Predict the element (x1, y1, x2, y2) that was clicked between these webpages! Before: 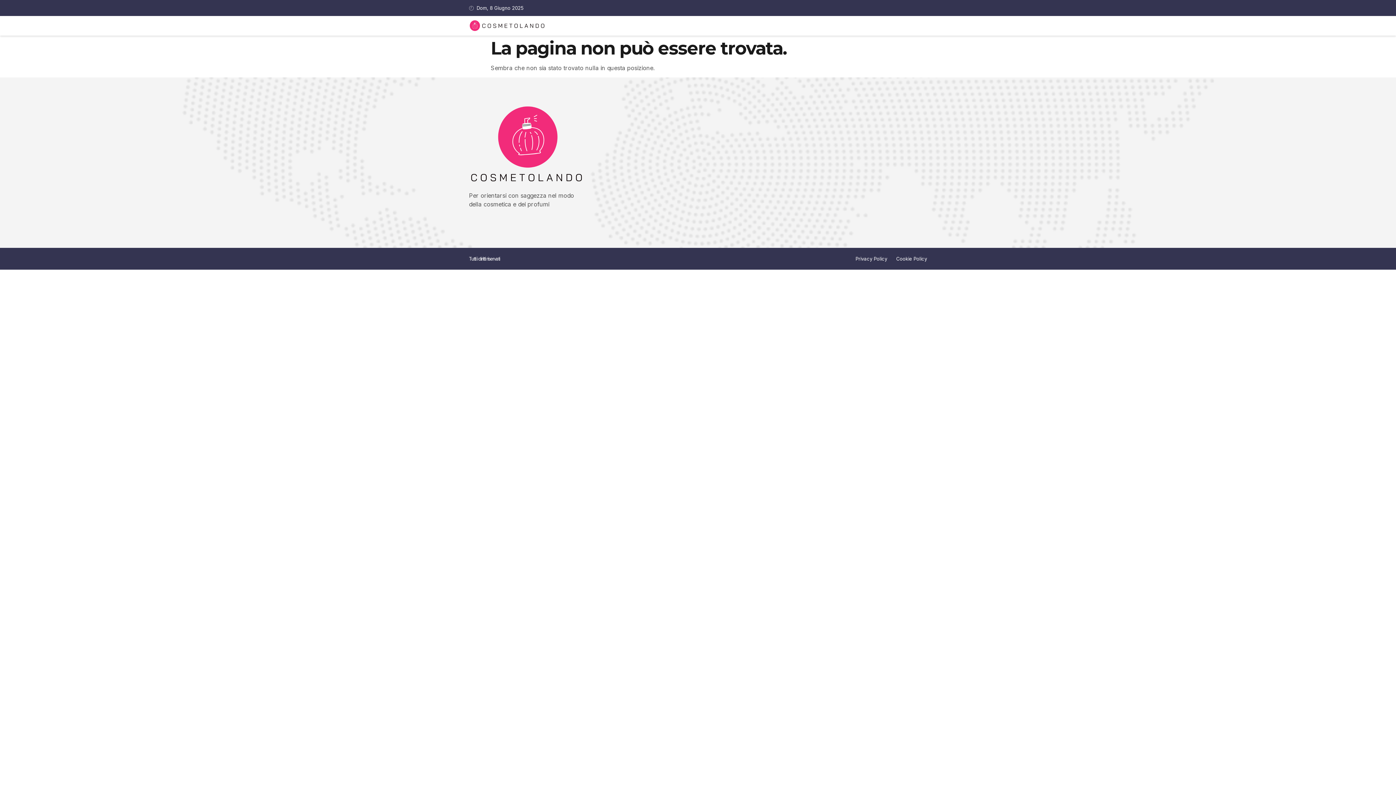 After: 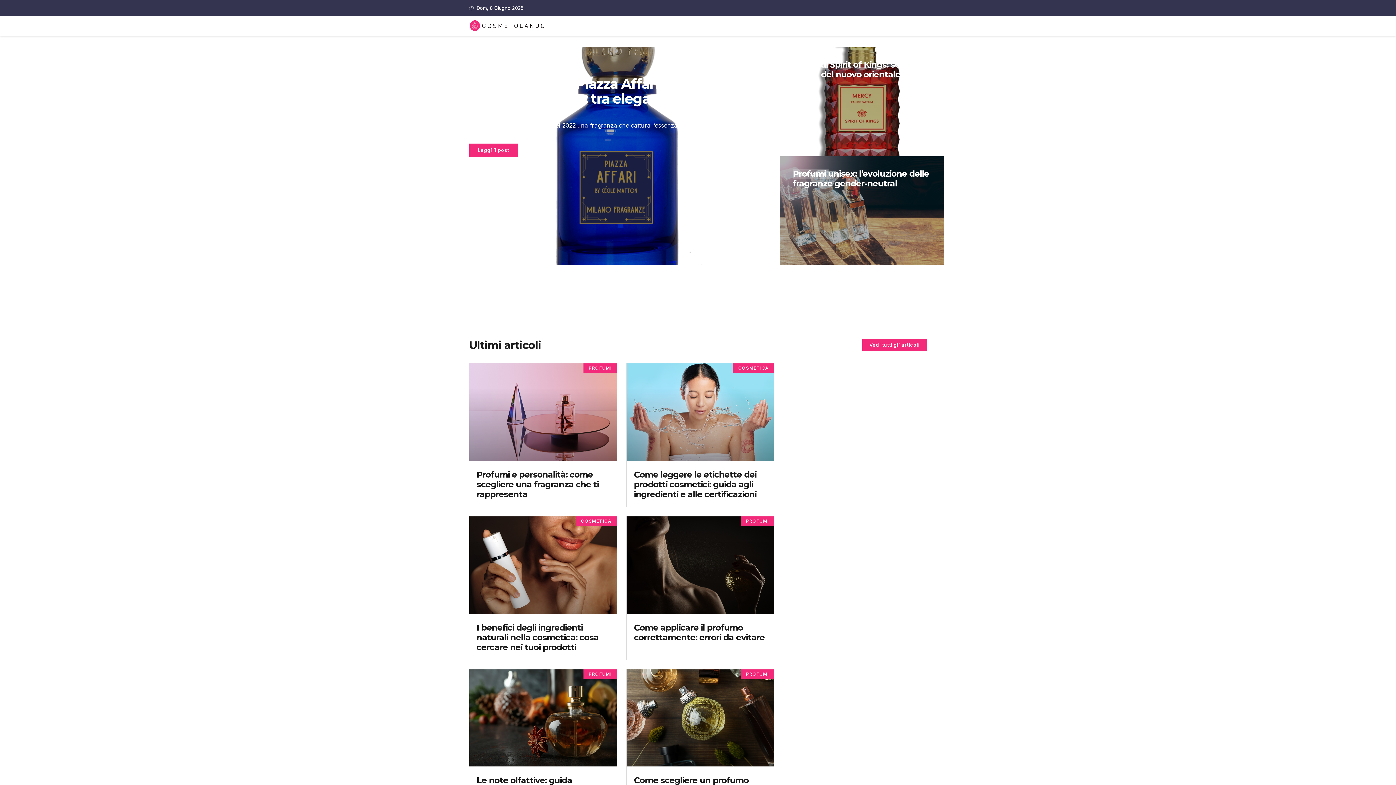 Action: bbox: (469, 19, 545, 31)